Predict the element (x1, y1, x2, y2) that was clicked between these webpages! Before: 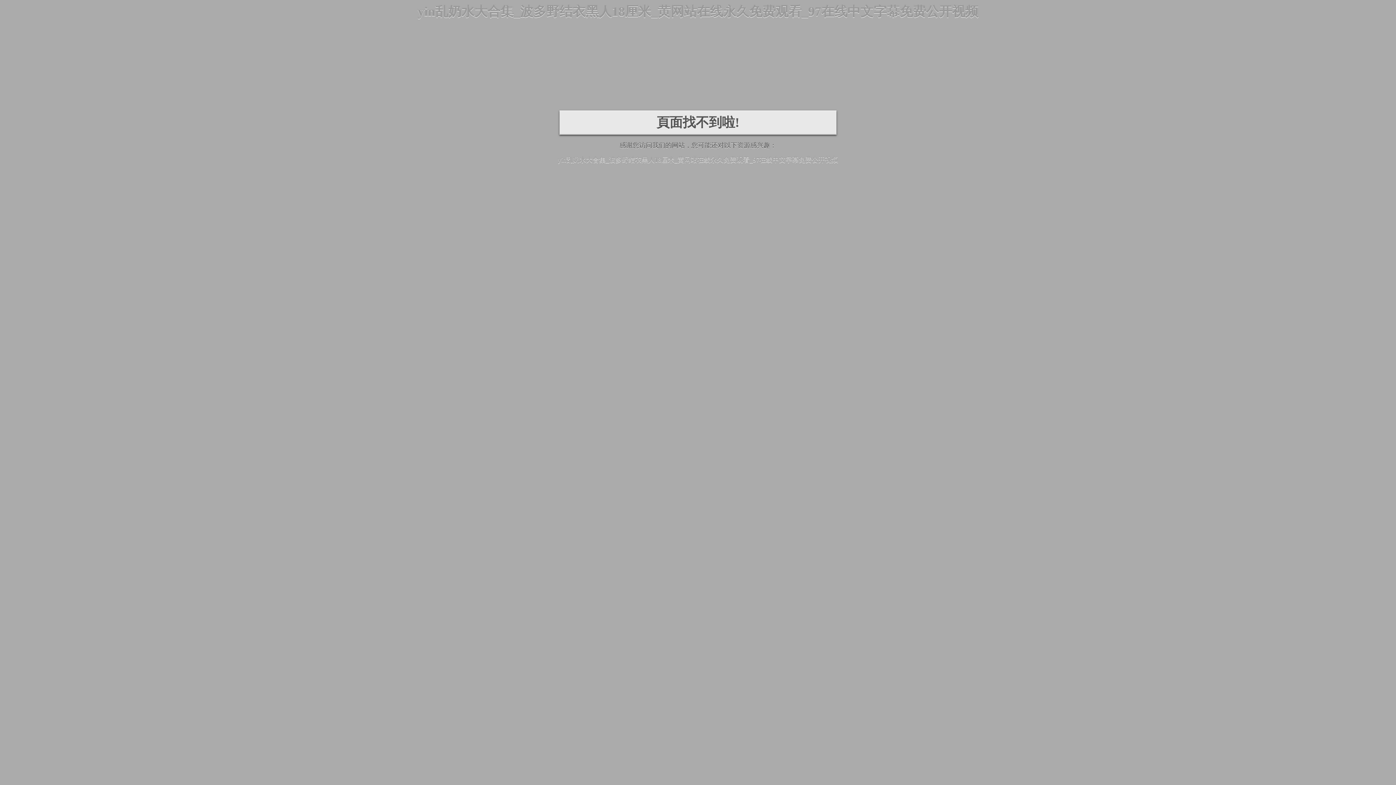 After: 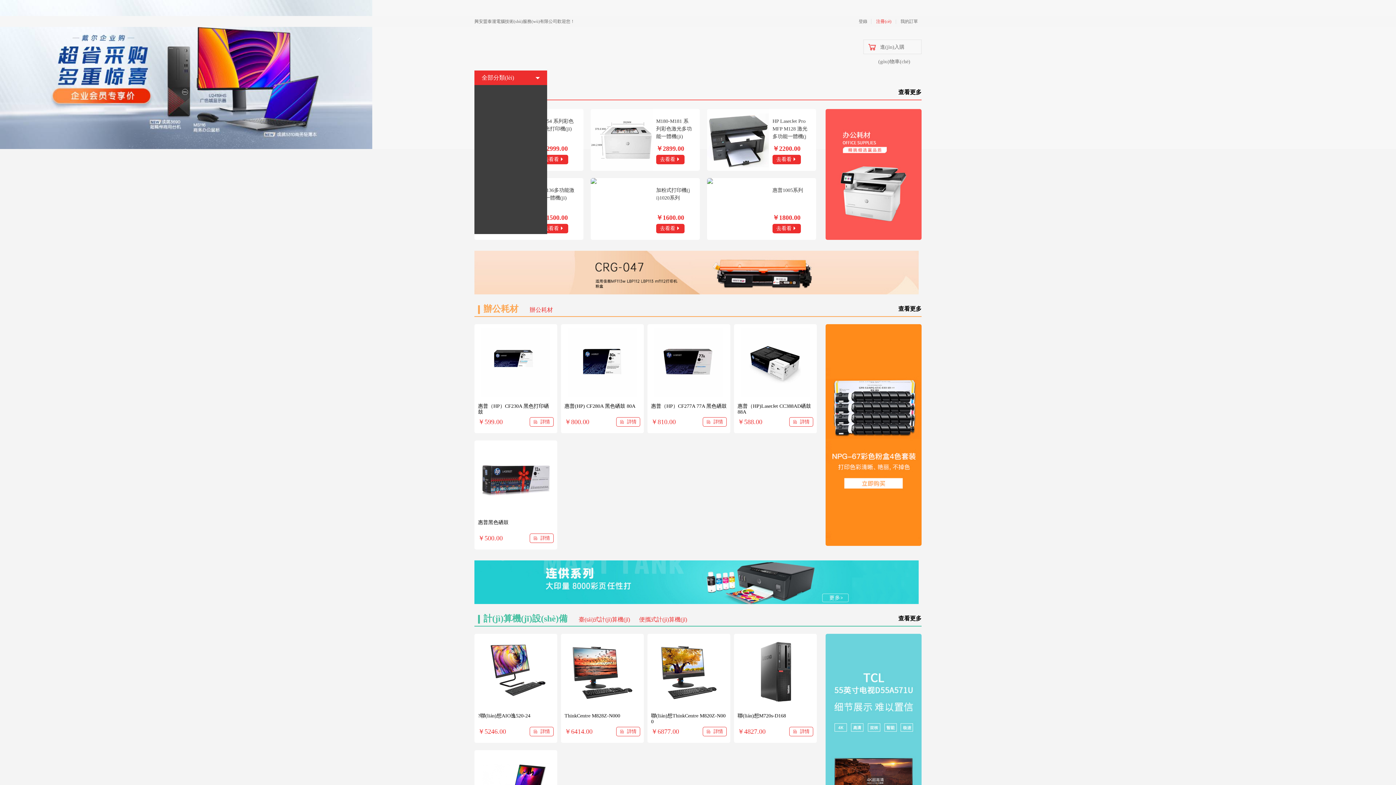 Action: label: yin乱奶水大合集_波多野结衣黑人18厘米_黄网站在线永久免费观看_97在线中文字幕免费公开视频 bbox: (417, 4, 978, 18)